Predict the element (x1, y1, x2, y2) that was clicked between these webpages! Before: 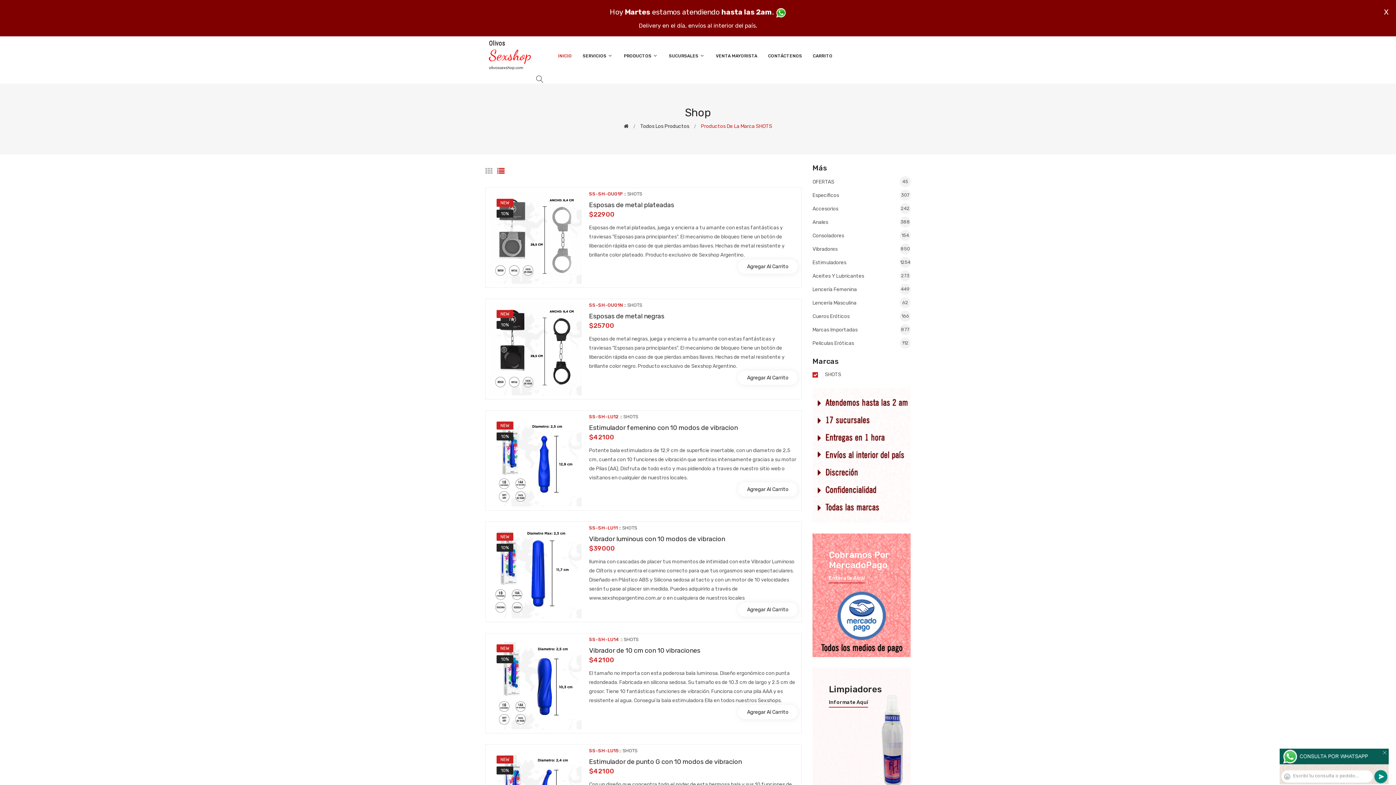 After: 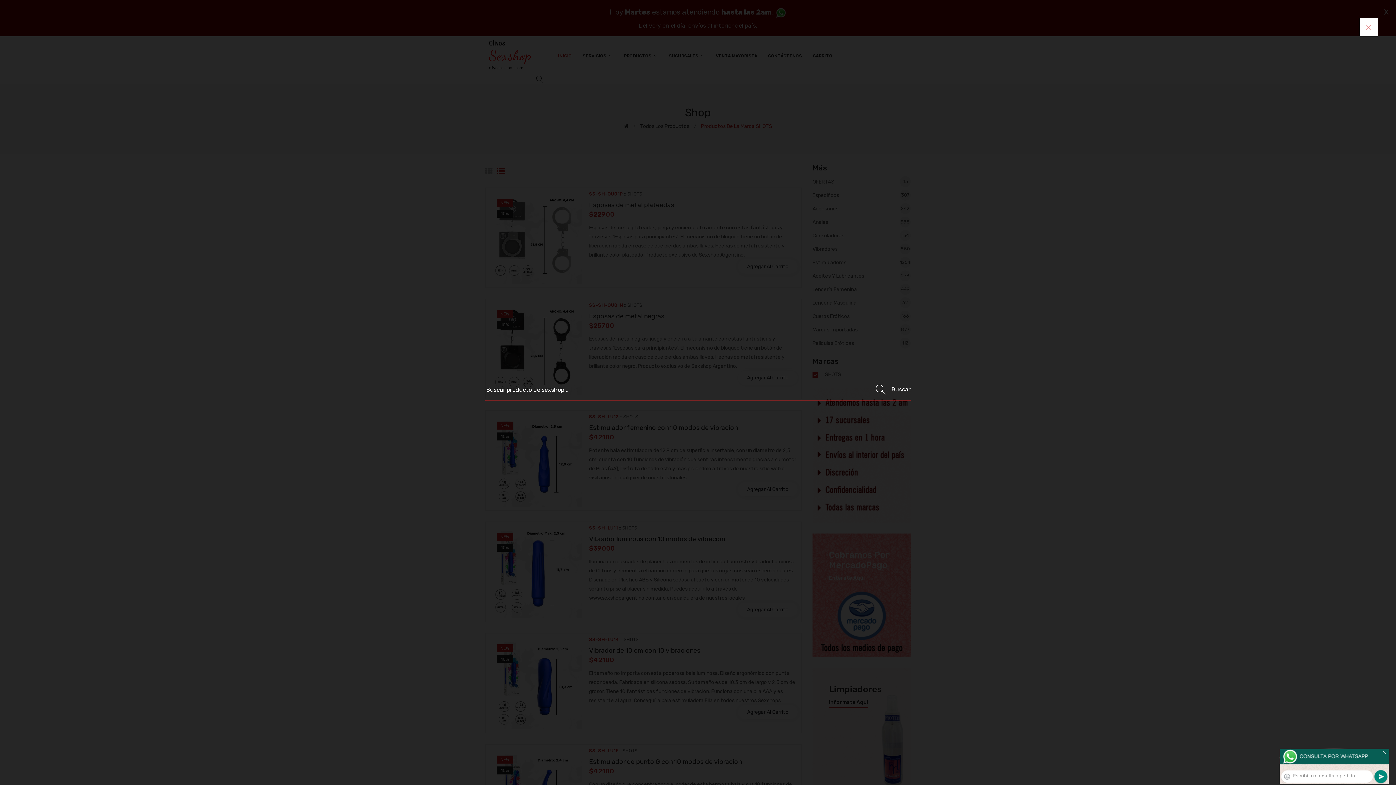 Action: bbox: (536, 75, 543, 84)